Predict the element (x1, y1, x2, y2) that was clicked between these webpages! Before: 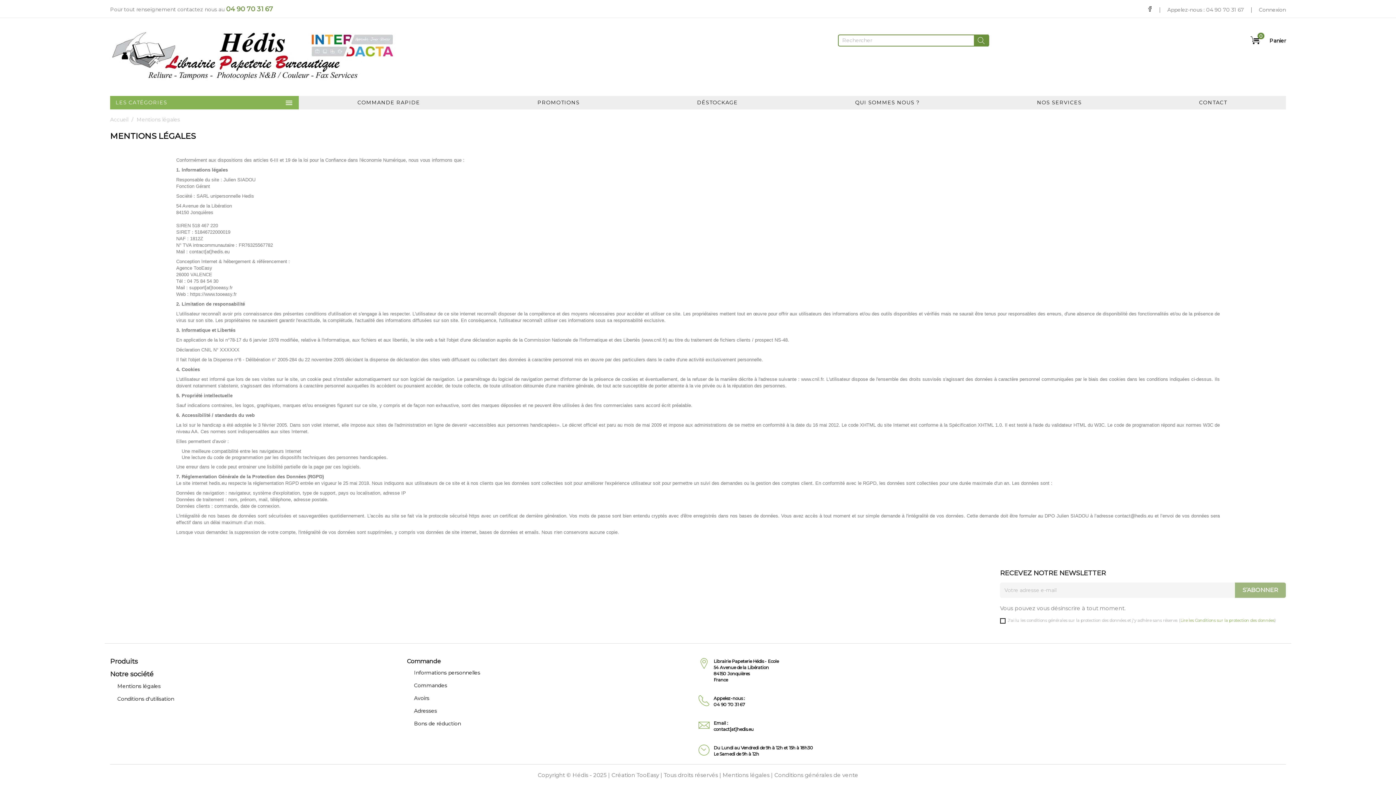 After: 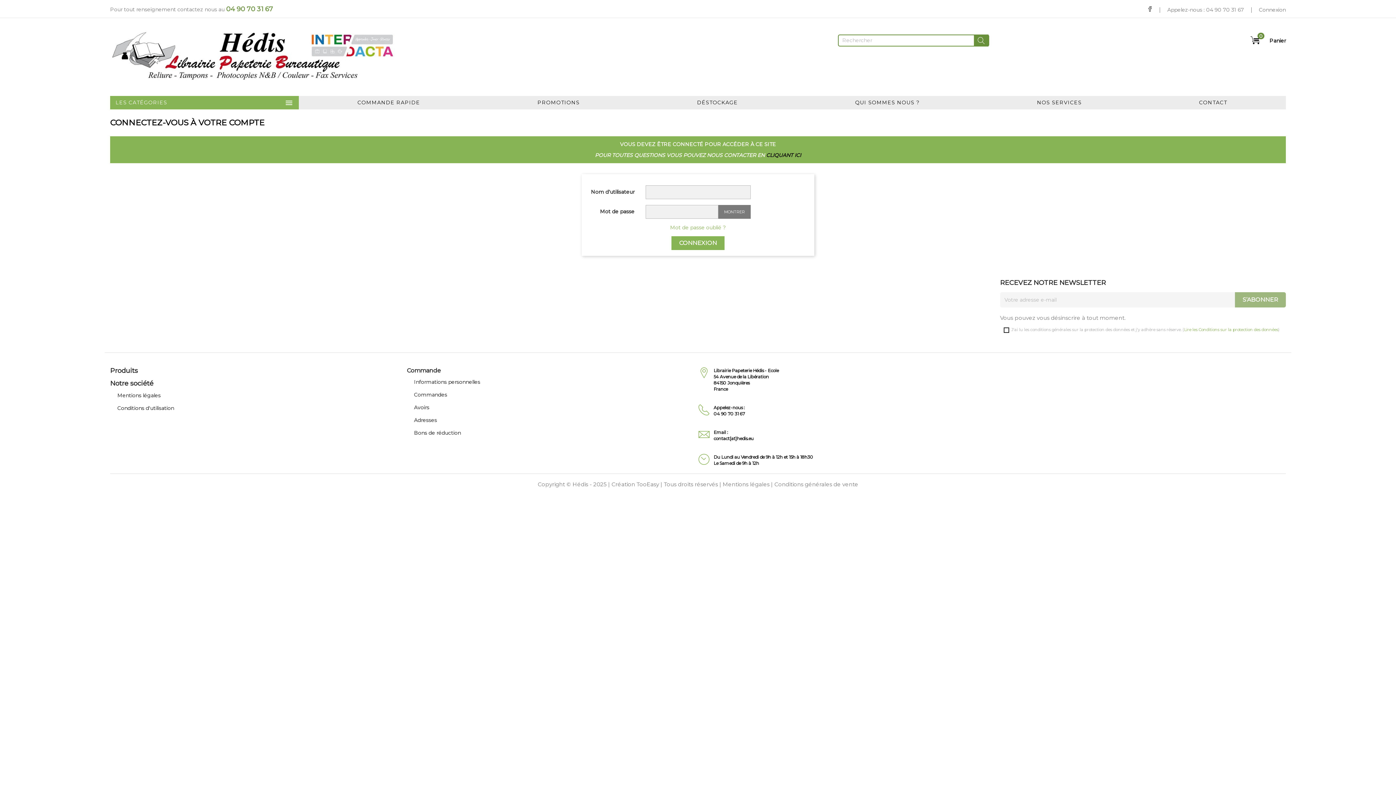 Action: bbox: (414, 682, 447, 689) label: Commandes